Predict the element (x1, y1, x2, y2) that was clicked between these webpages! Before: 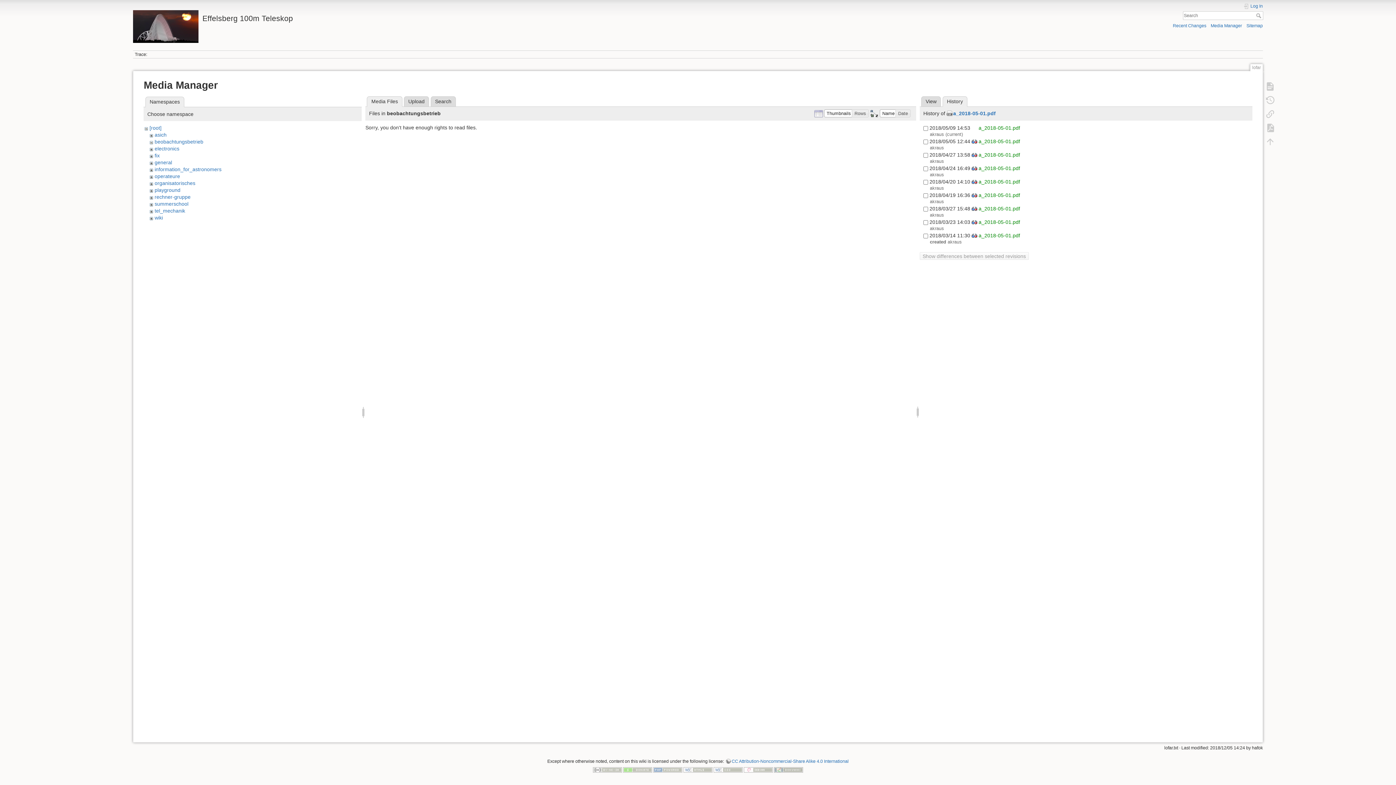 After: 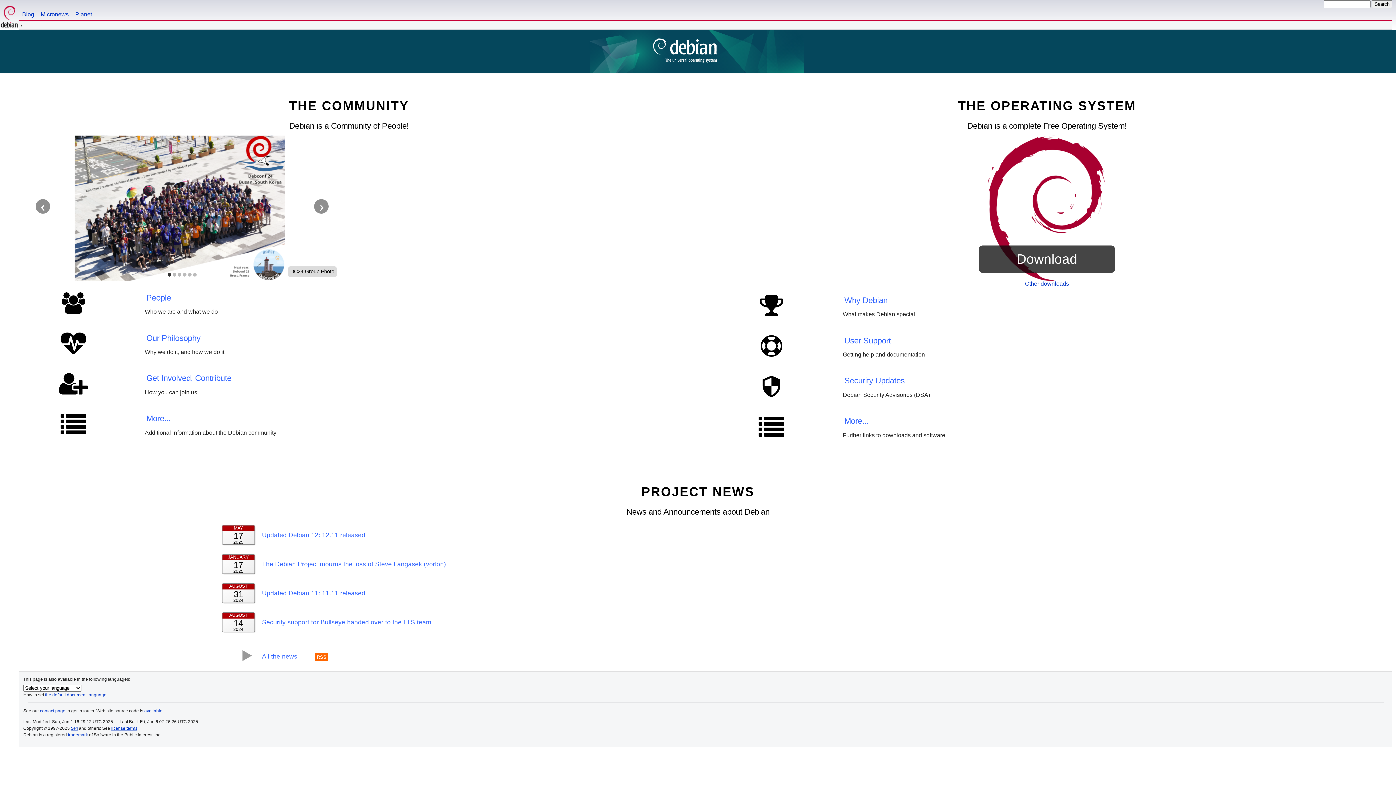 Action: bbox: (744, 767, 773, 772)